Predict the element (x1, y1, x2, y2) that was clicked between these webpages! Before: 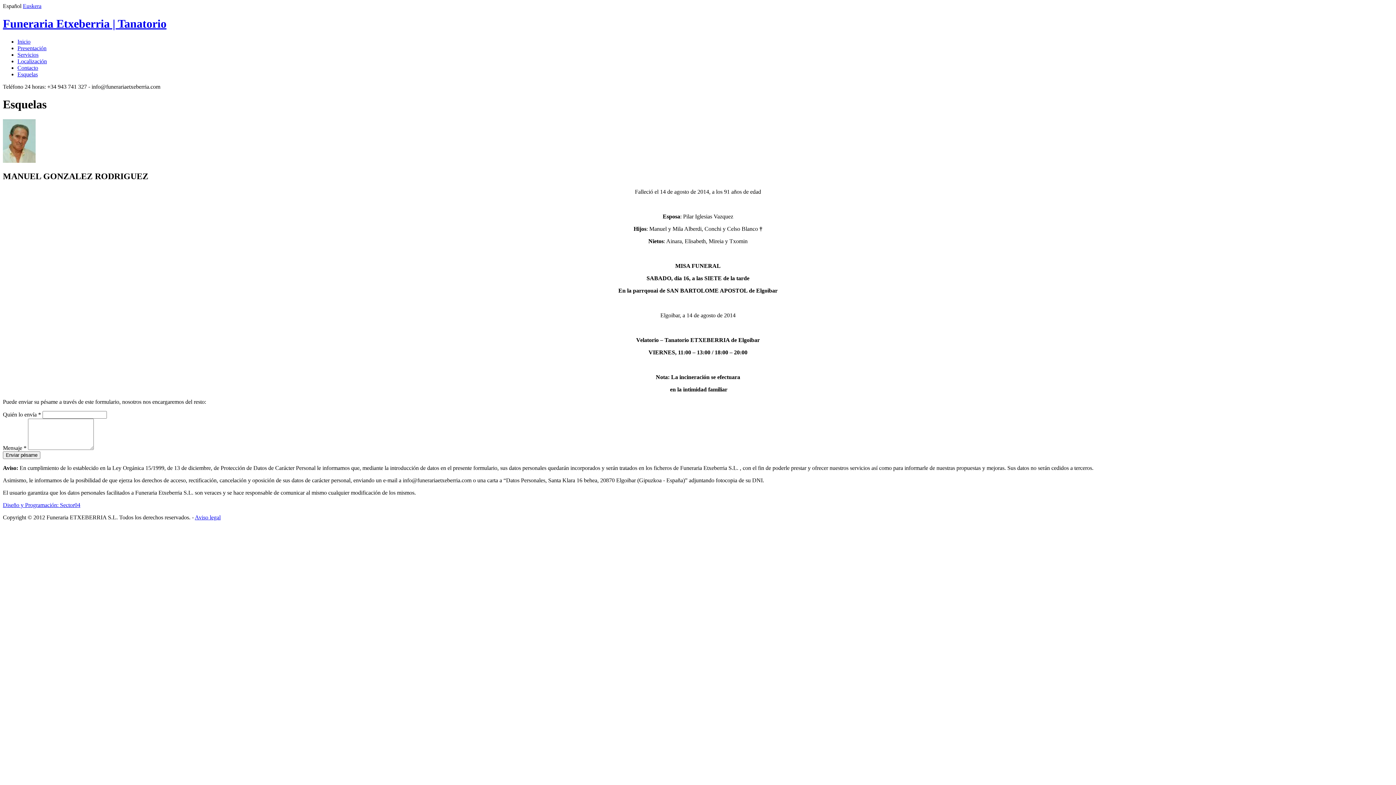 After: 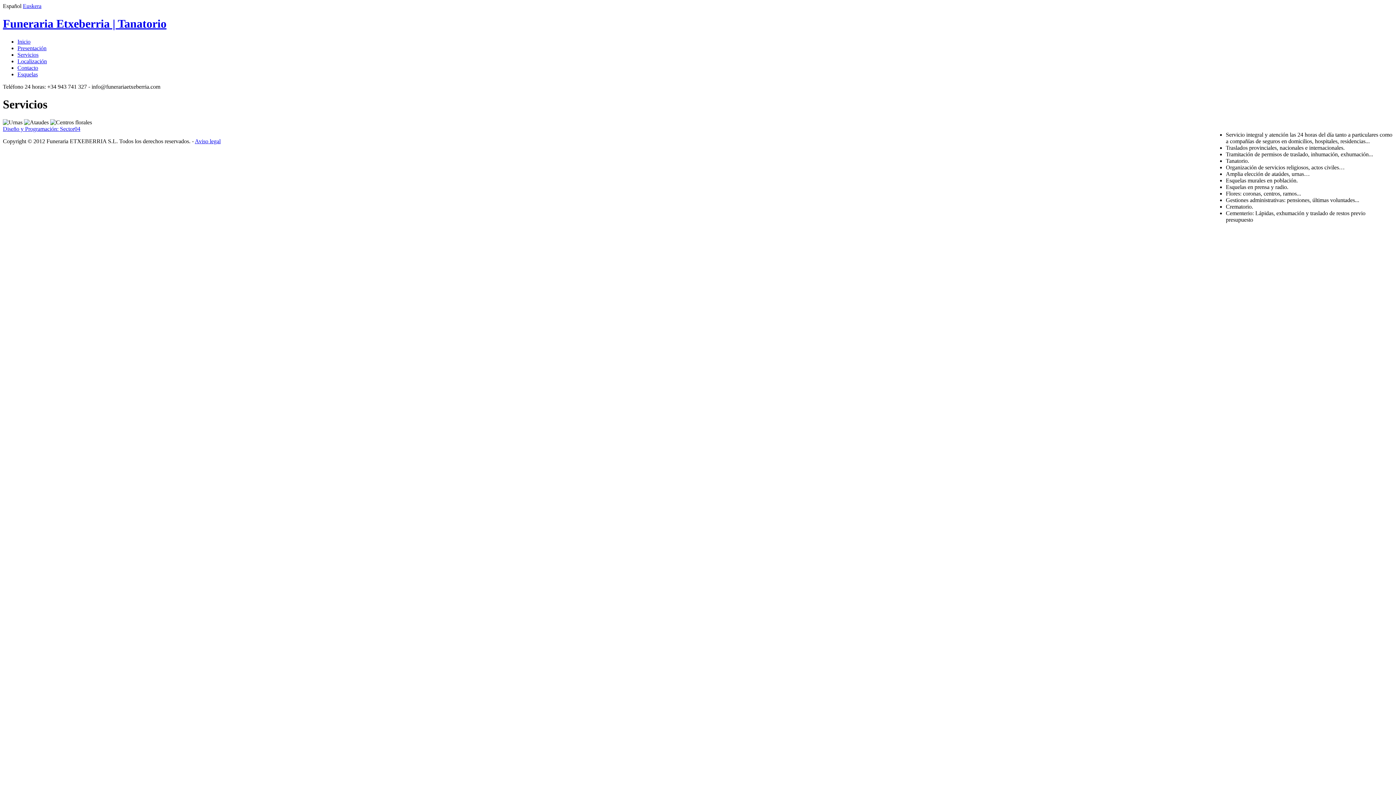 Action: bbox: (17, 51, 38, 57) label: Servicios